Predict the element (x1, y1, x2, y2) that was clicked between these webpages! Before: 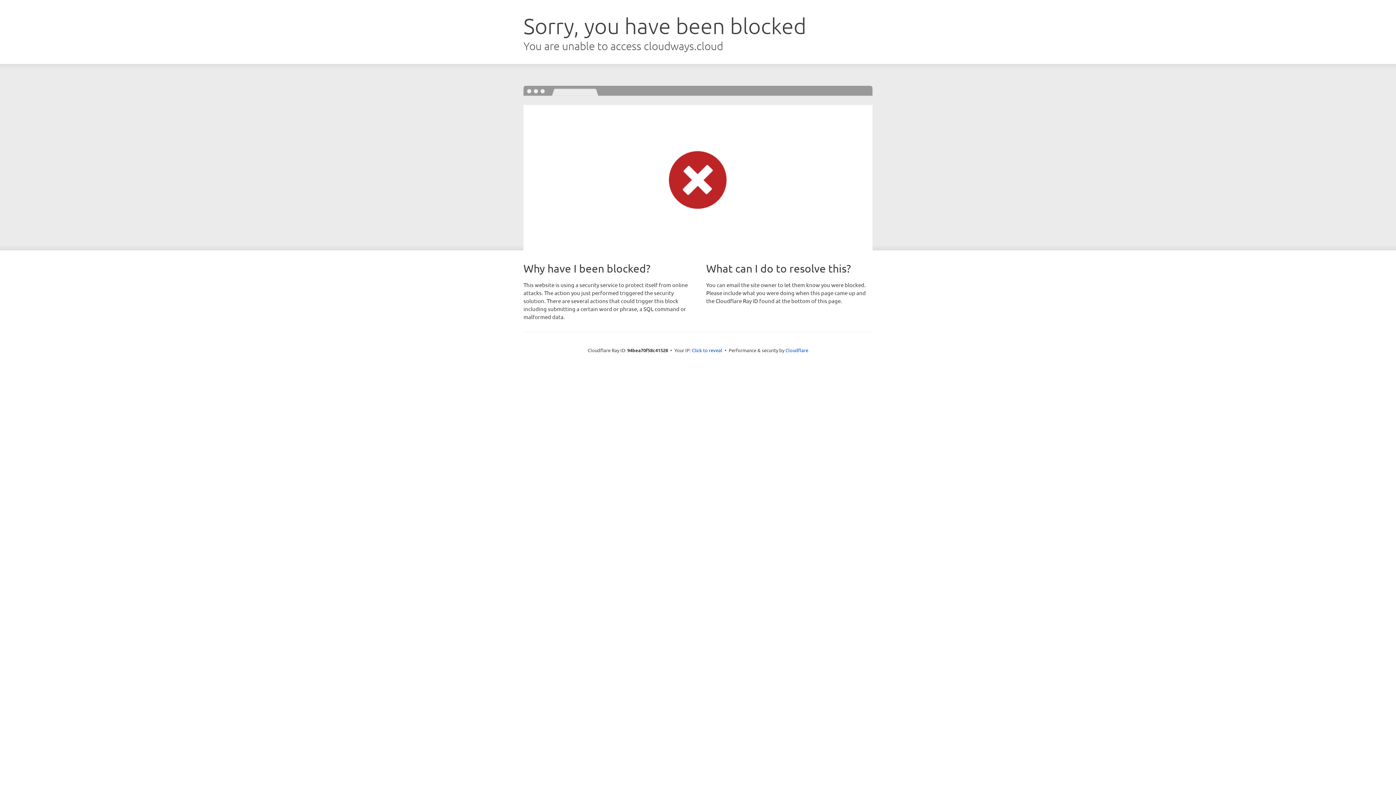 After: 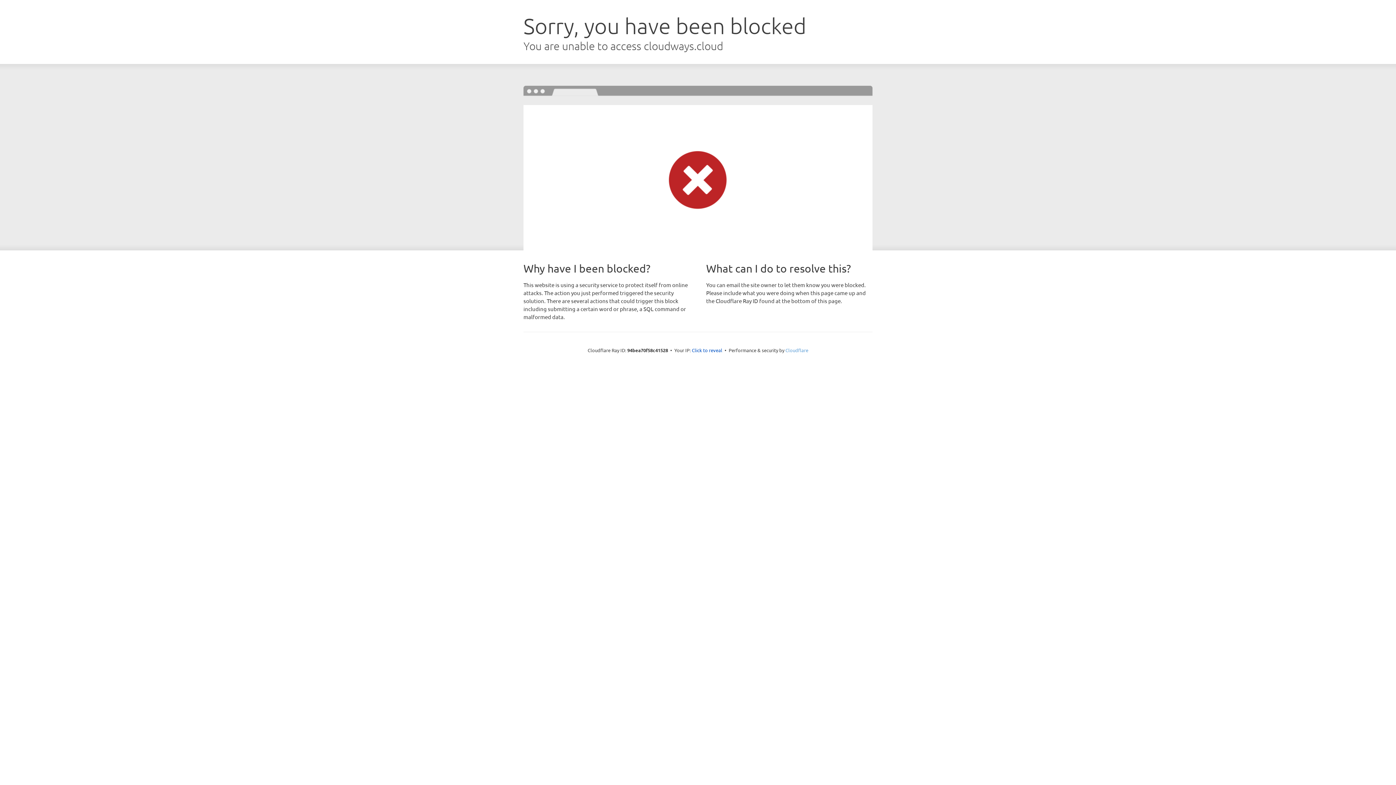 Action: label: Cloudflare bbox: (785, 347, 808, 353)